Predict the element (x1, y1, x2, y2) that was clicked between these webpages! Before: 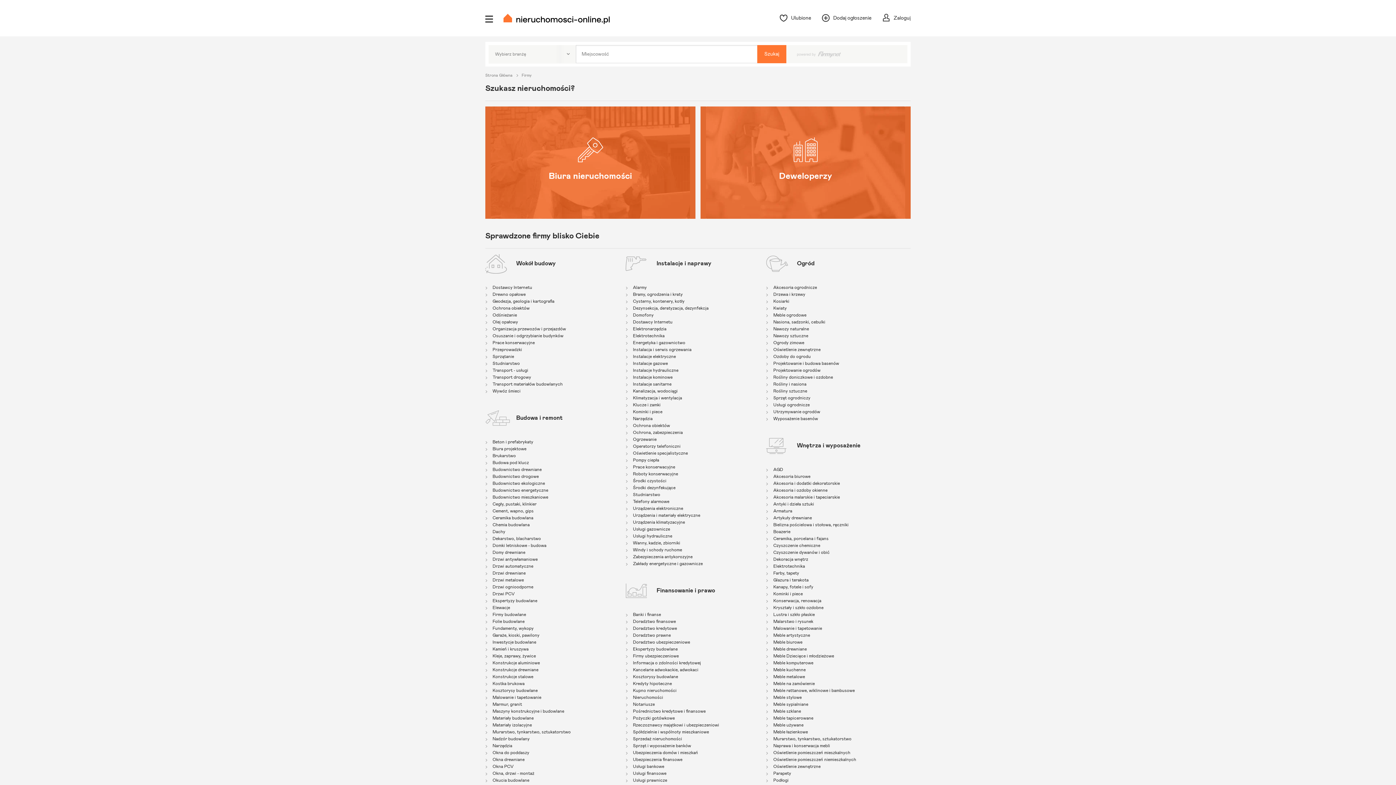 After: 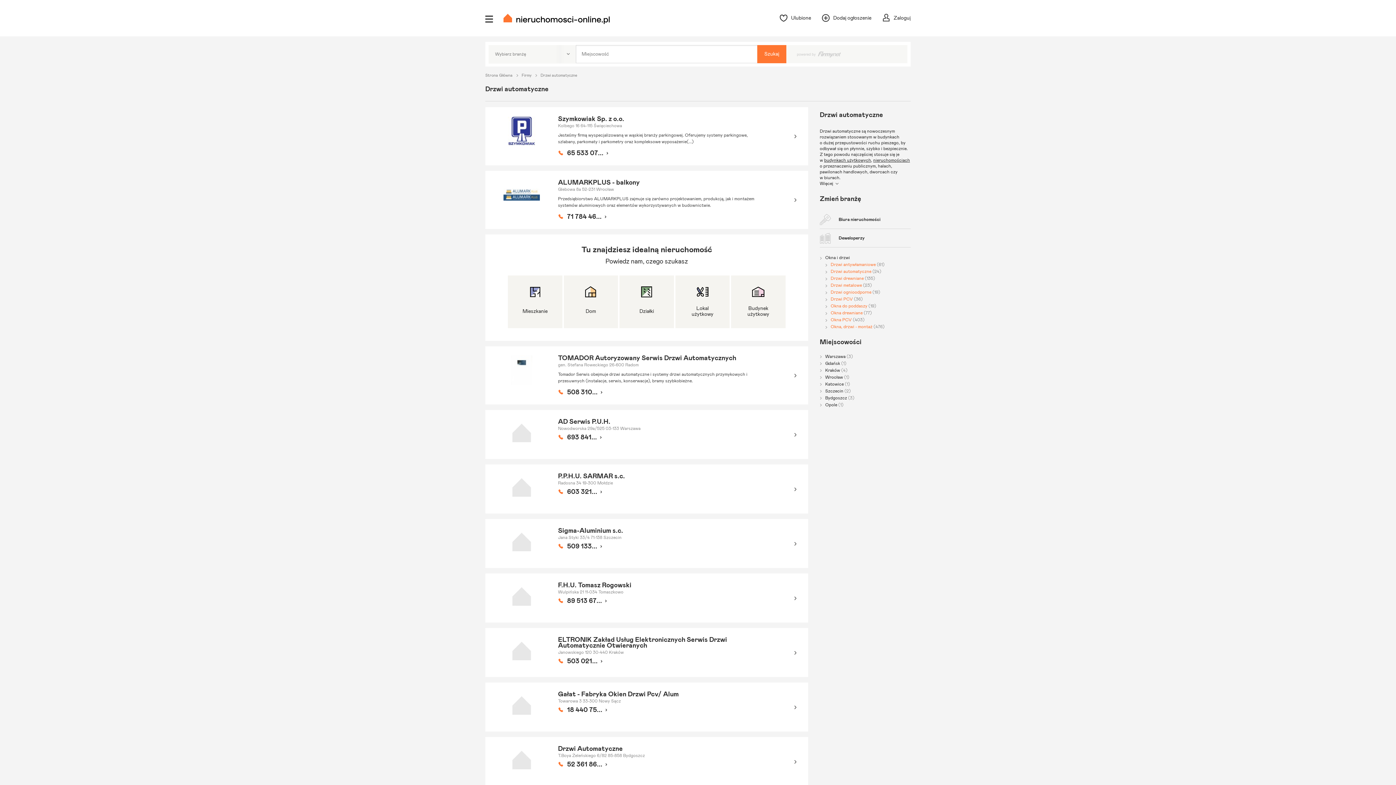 Action: label: Drzwi automatyczne bbox: (485, 564, 533, 568)